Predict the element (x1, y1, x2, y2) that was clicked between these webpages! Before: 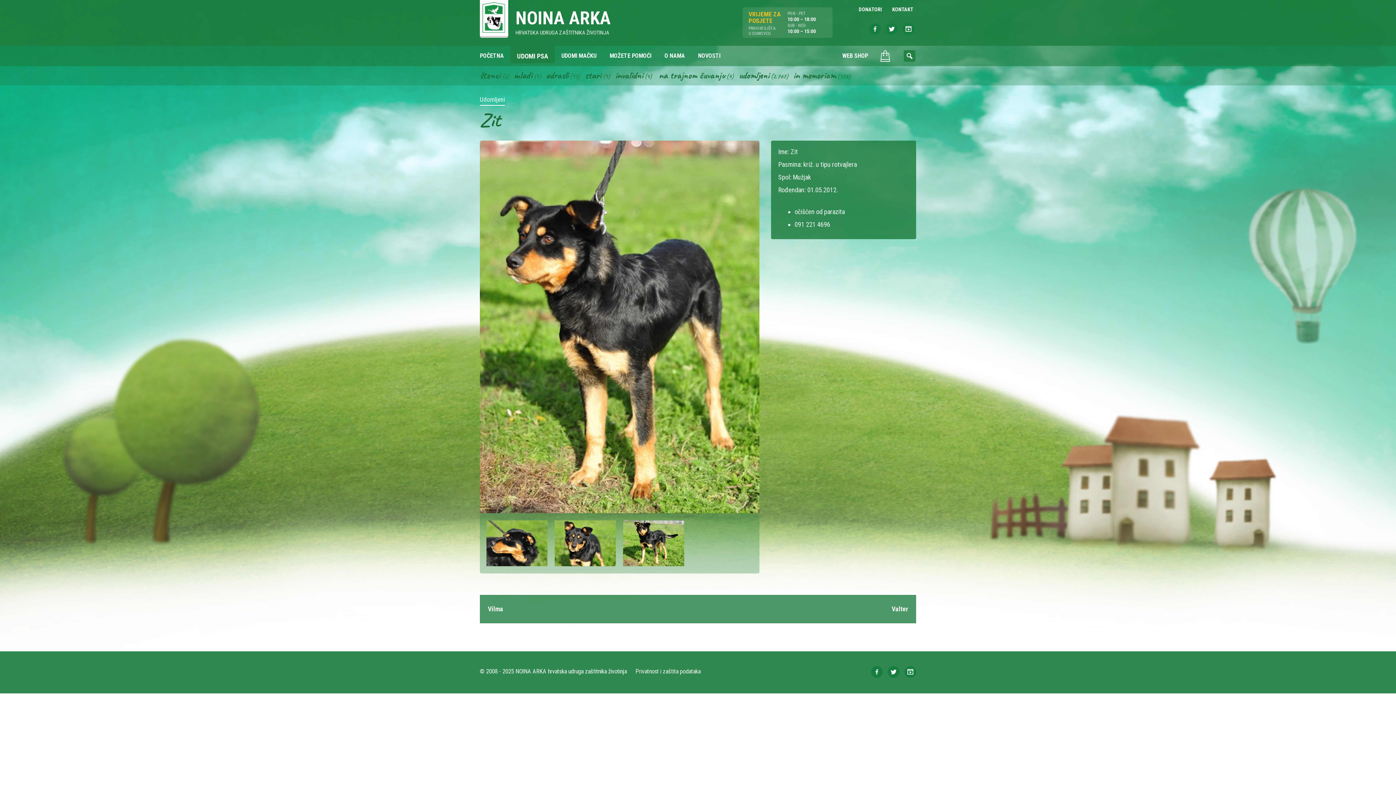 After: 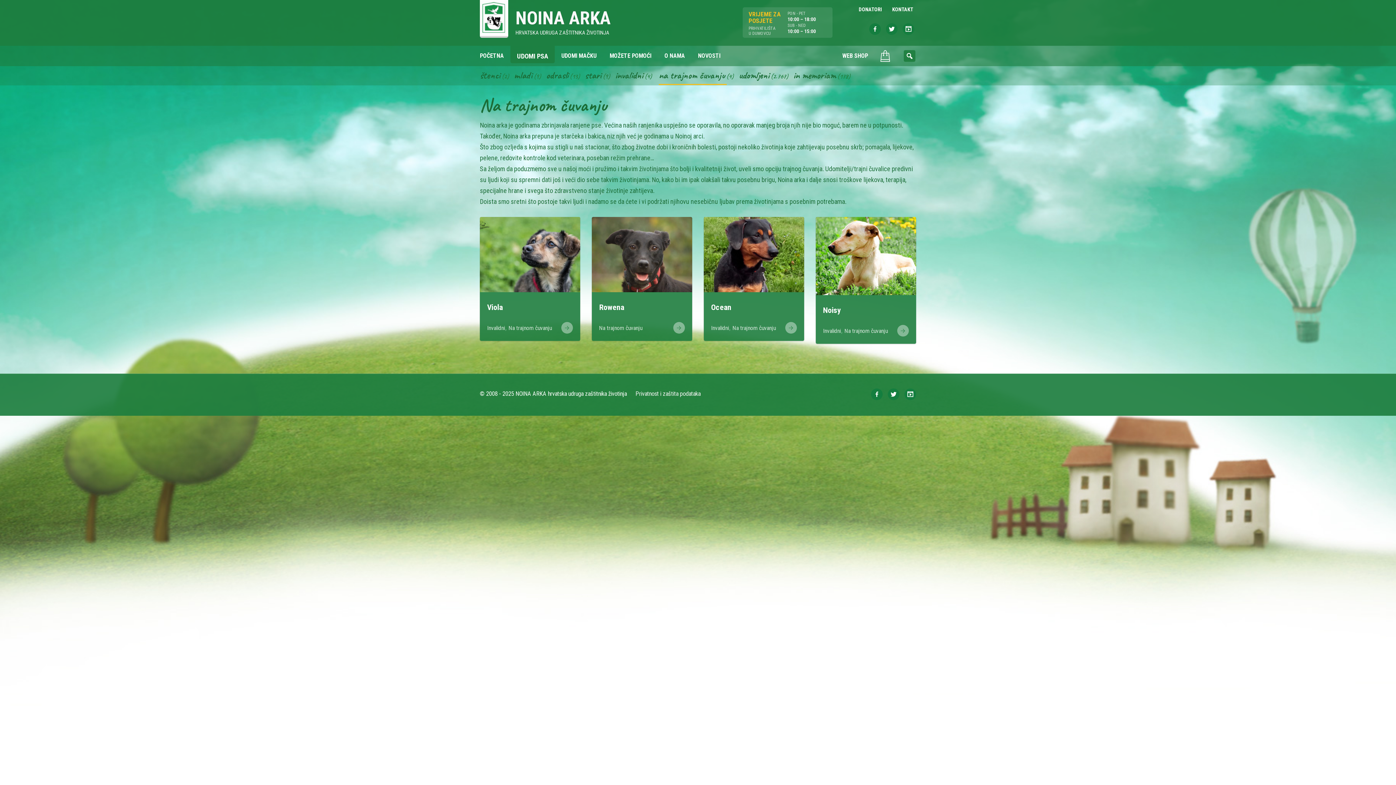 Action: label: na trajnom čuvanju bbox: (658, 65, 726, 85)